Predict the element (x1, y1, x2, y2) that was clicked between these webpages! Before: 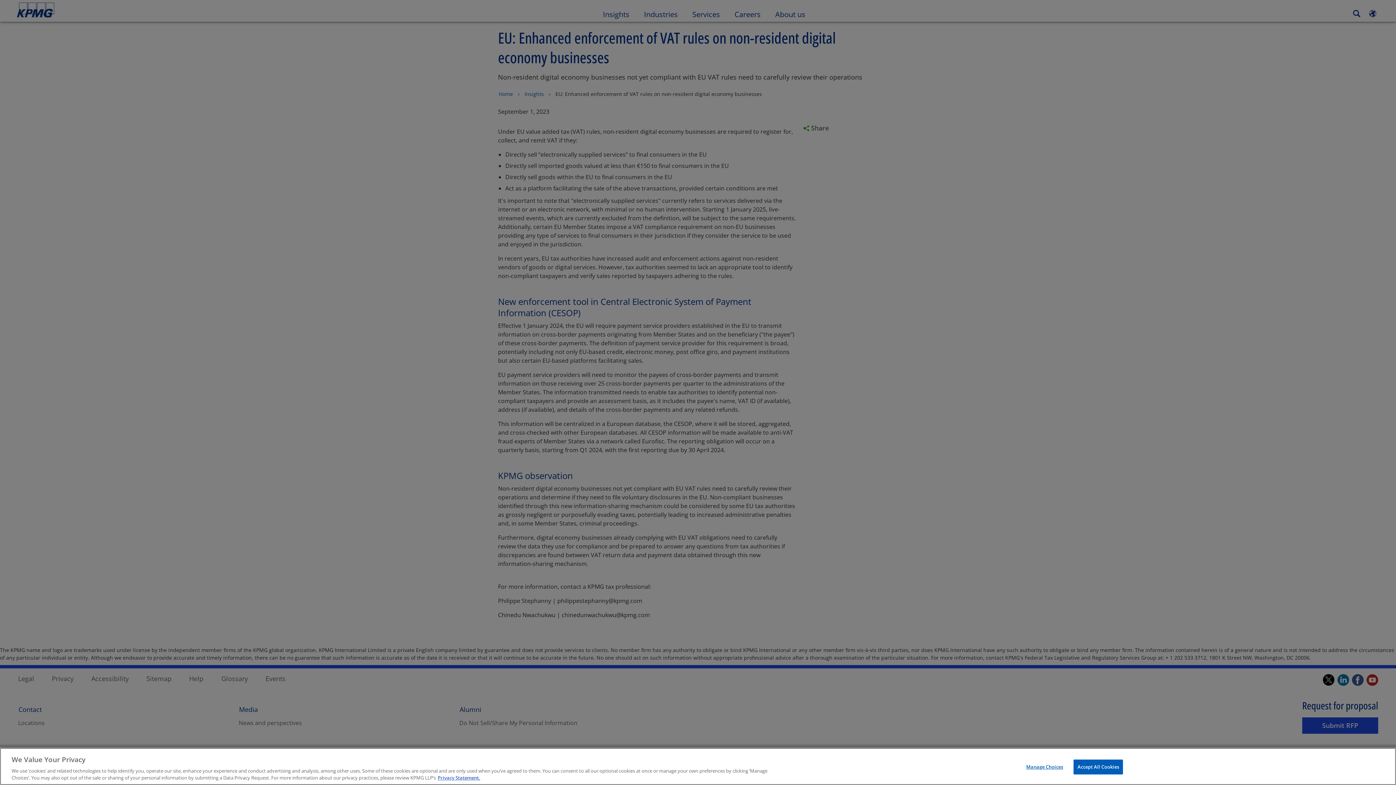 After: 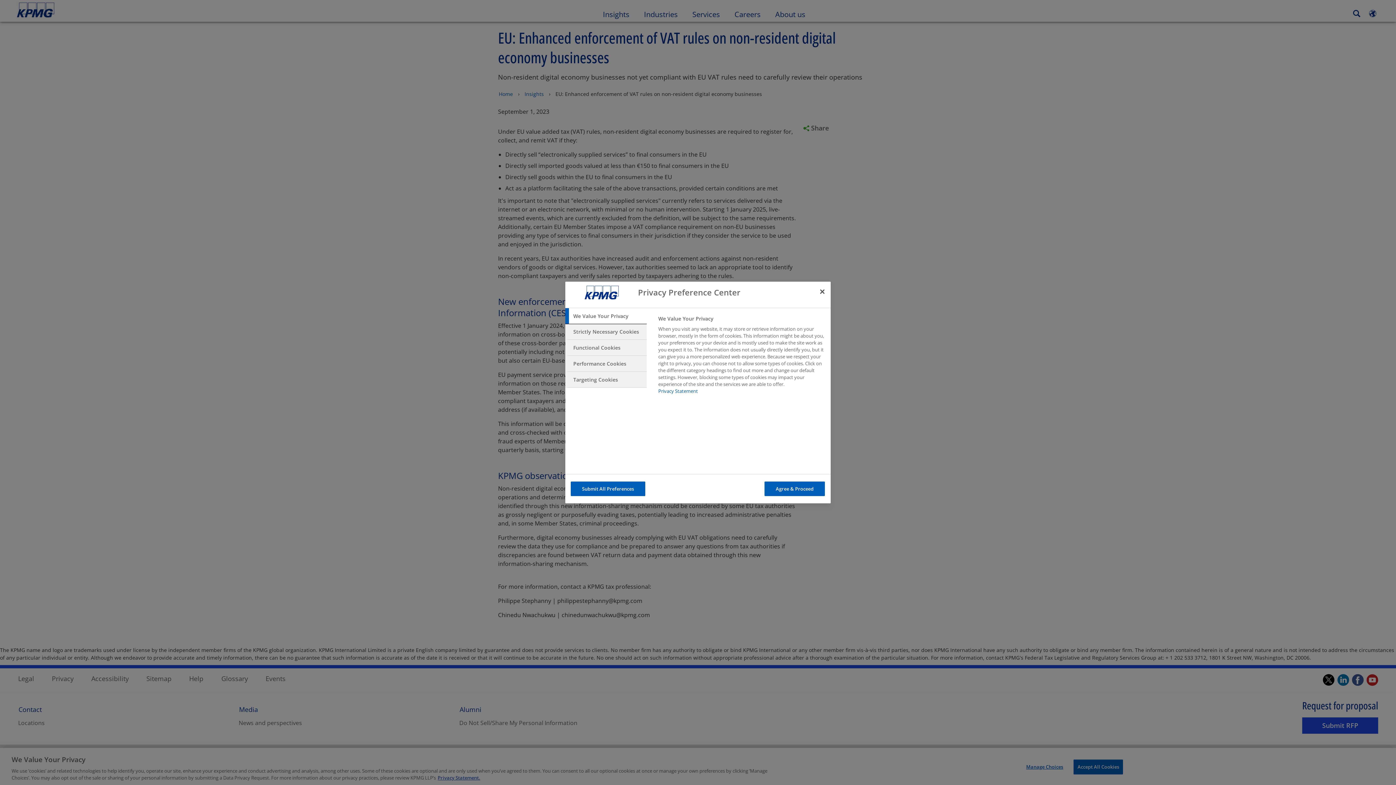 Action: bbox: (1022, 760, 1067, 774) label: Manage Choices